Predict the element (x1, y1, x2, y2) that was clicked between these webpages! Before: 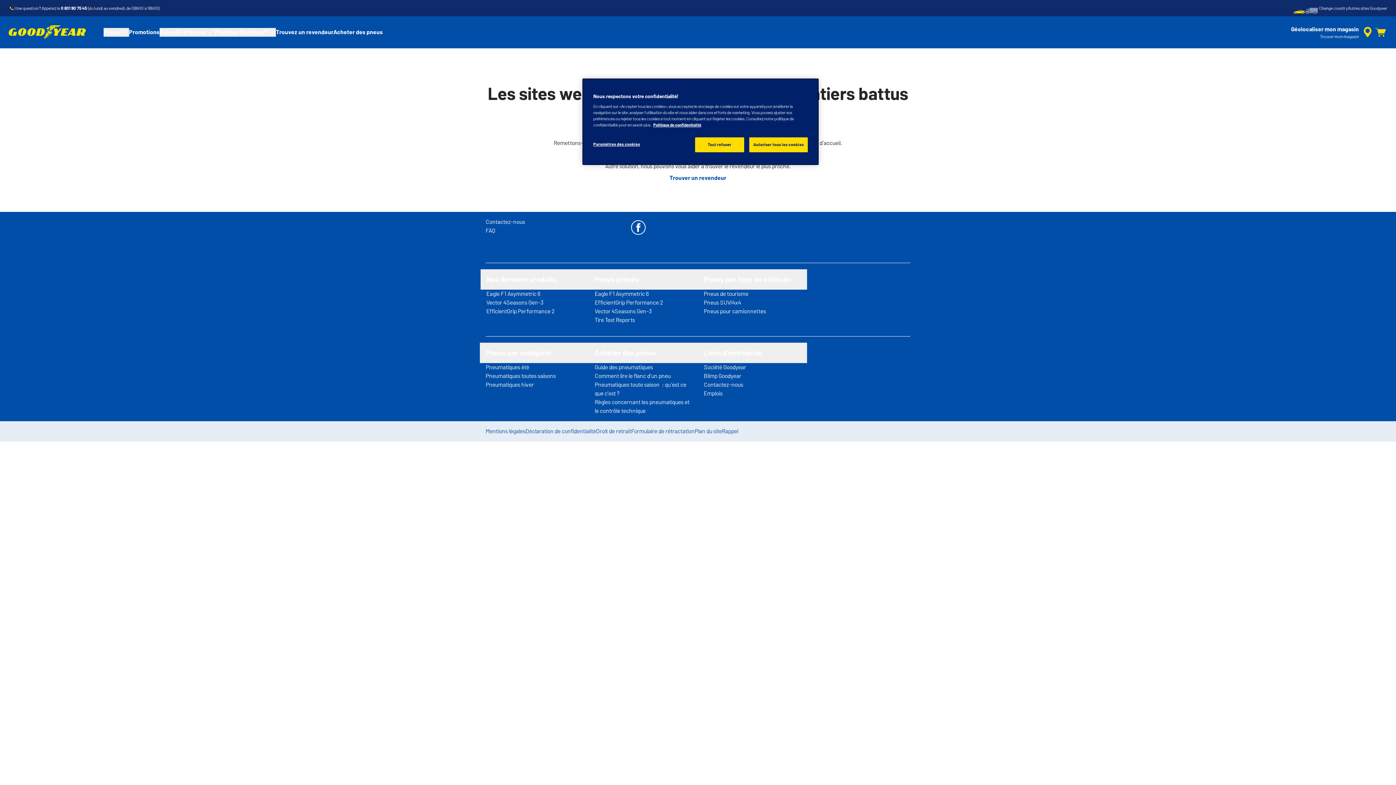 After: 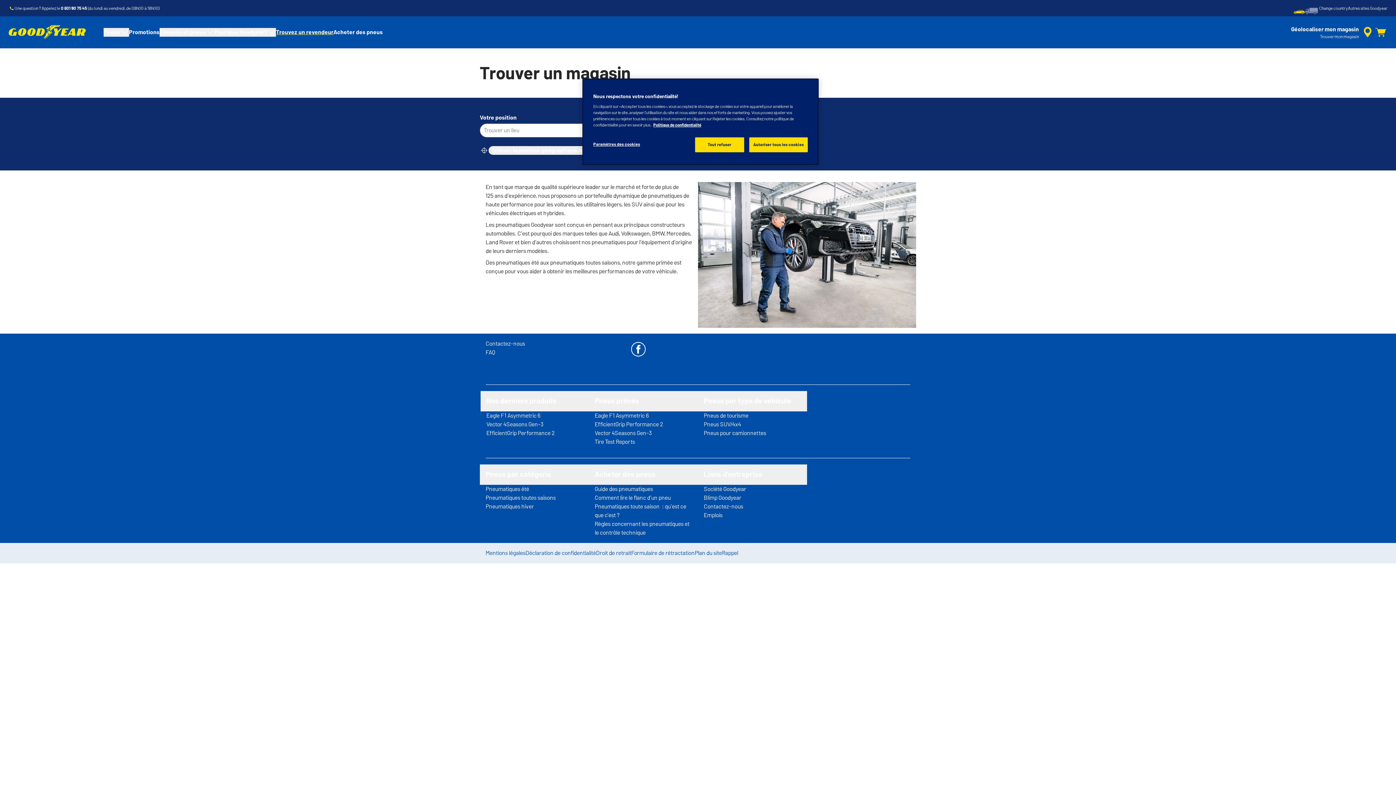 Action: bbox: (276, 28, 333, 36) label: Trouvez un revendeur